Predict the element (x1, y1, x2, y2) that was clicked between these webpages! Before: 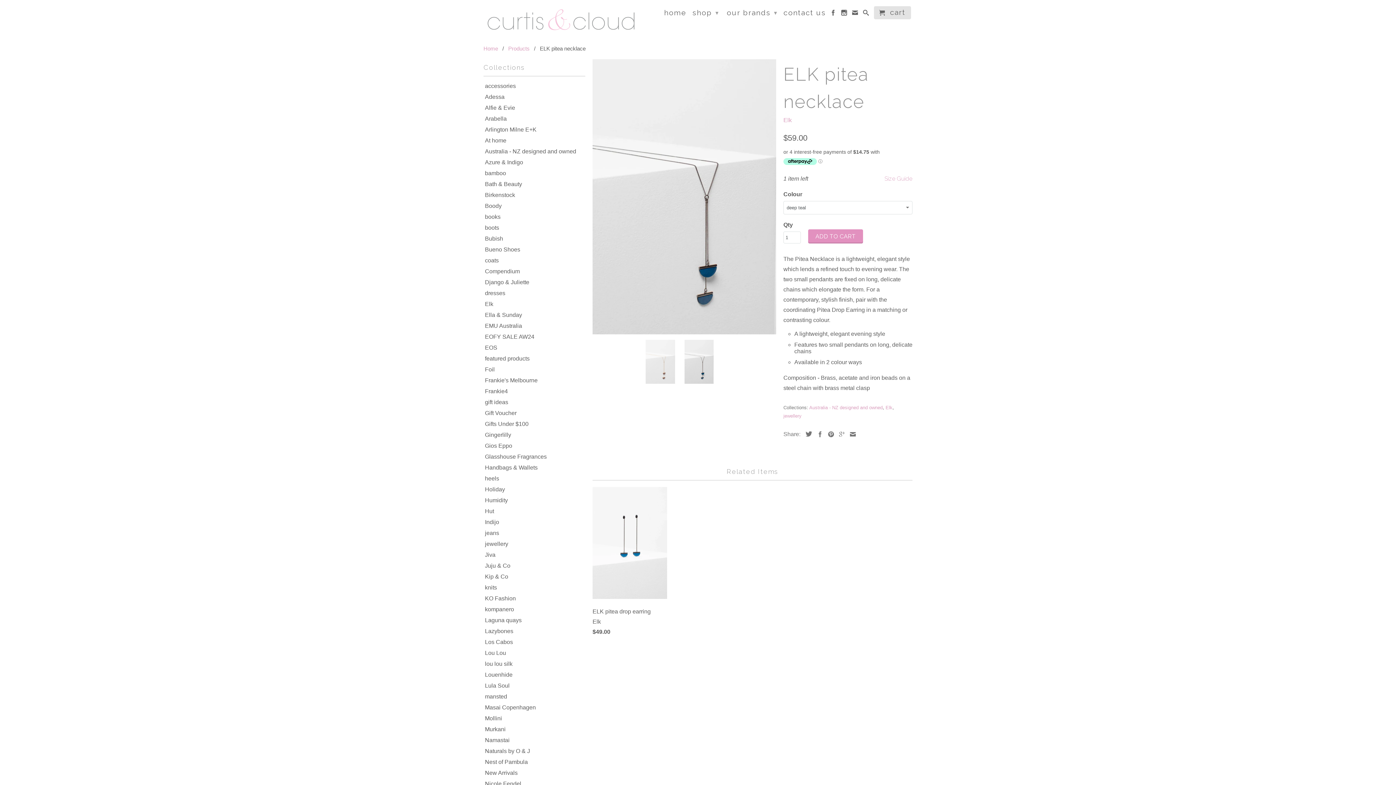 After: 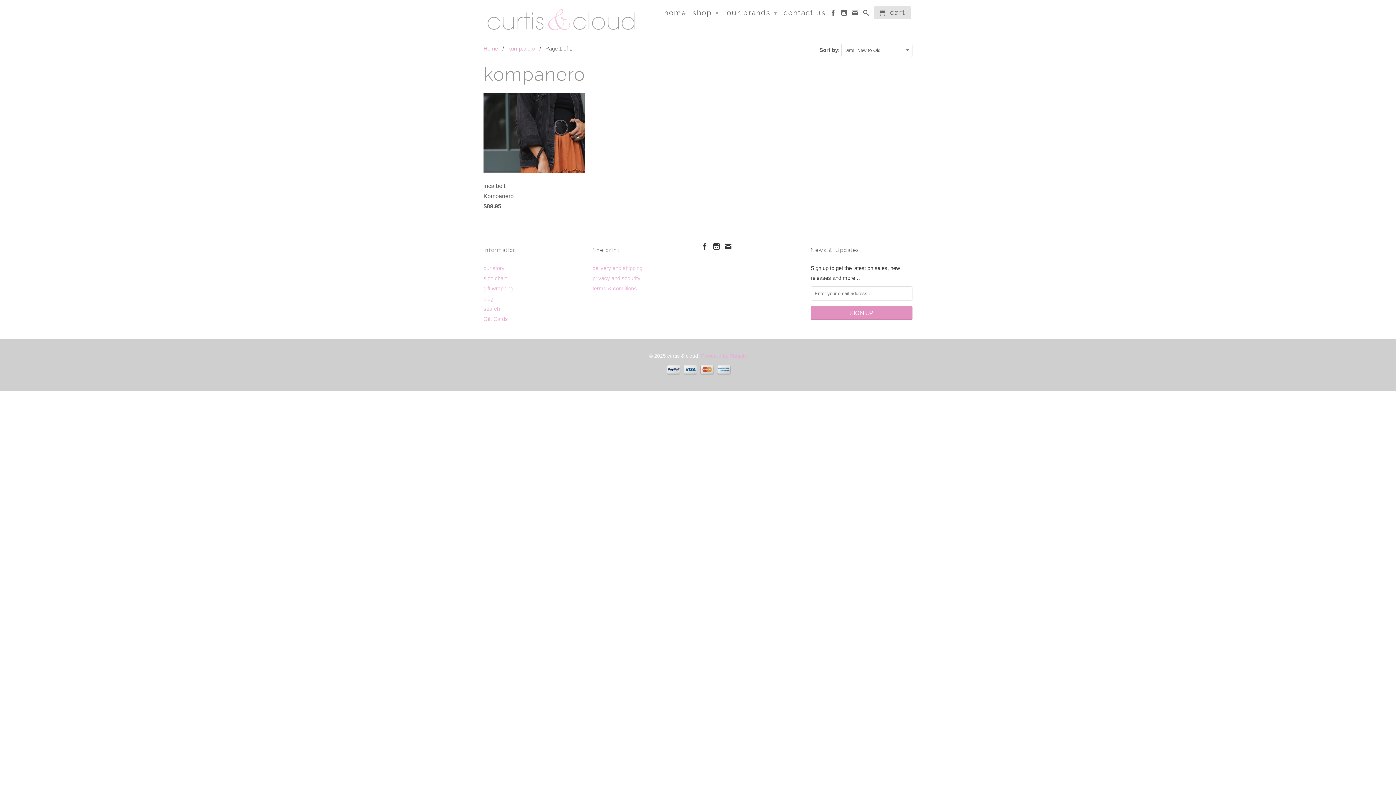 Action: bbox: (480, 606, 582, 613) label: kompanero